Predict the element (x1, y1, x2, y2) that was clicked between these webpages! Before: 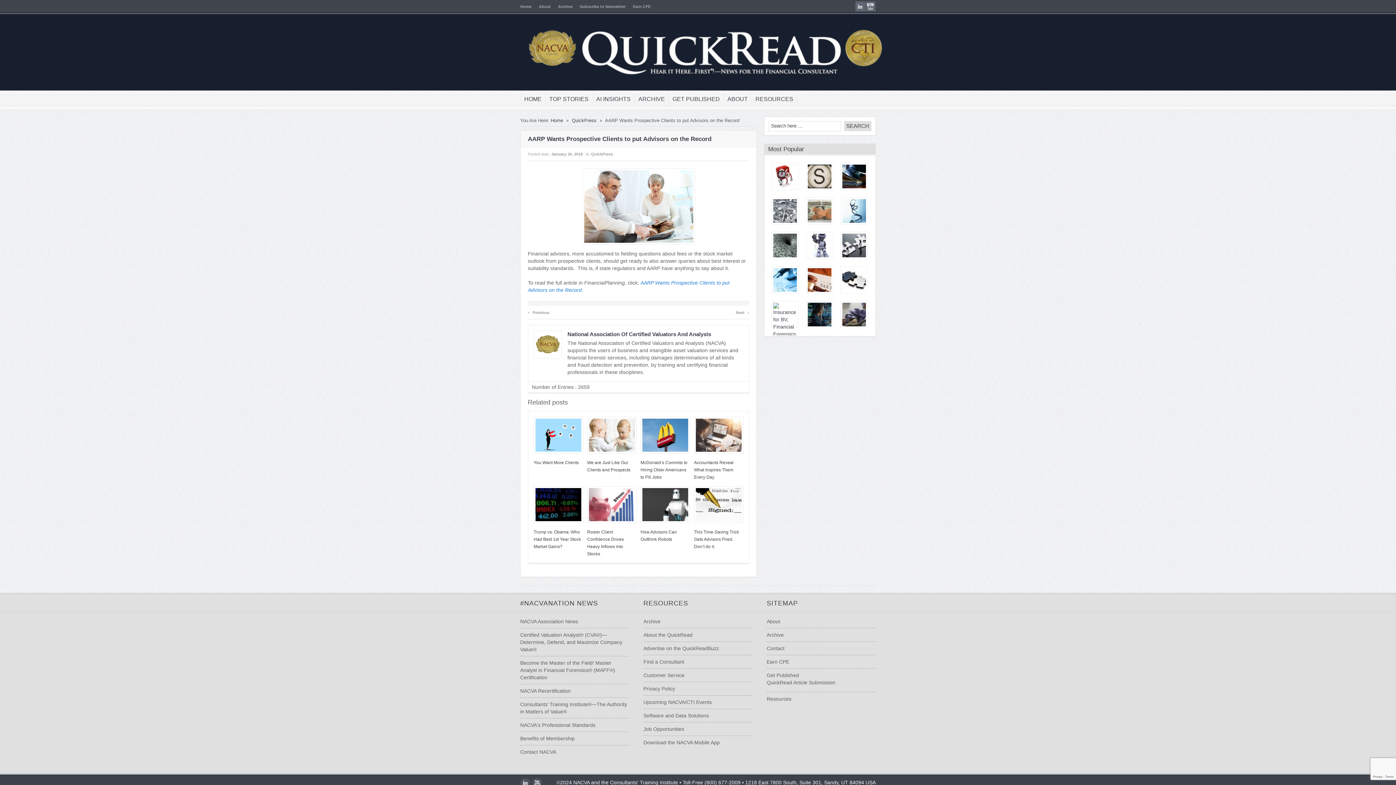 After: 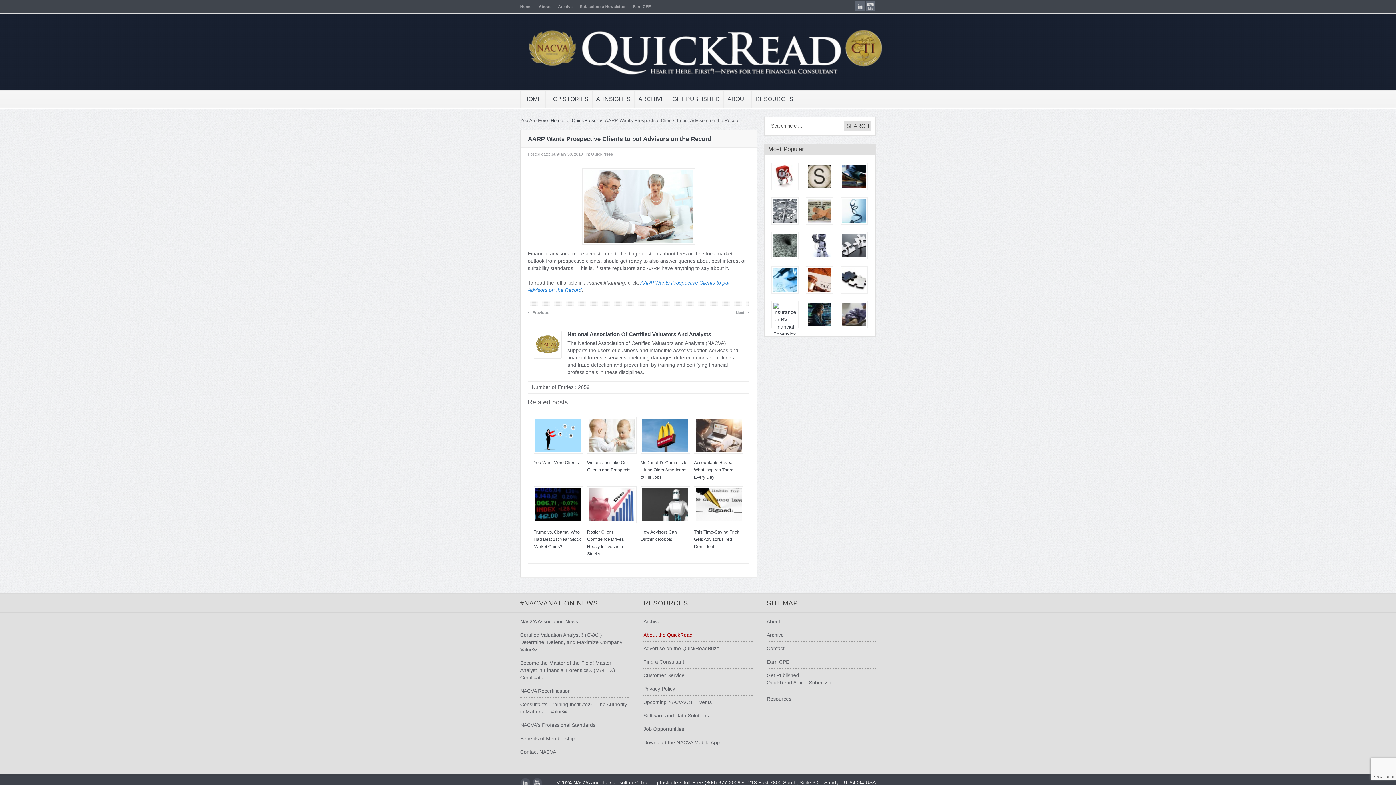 Action: label: About the QuickRead bbox: (643, 632, 692, 638)